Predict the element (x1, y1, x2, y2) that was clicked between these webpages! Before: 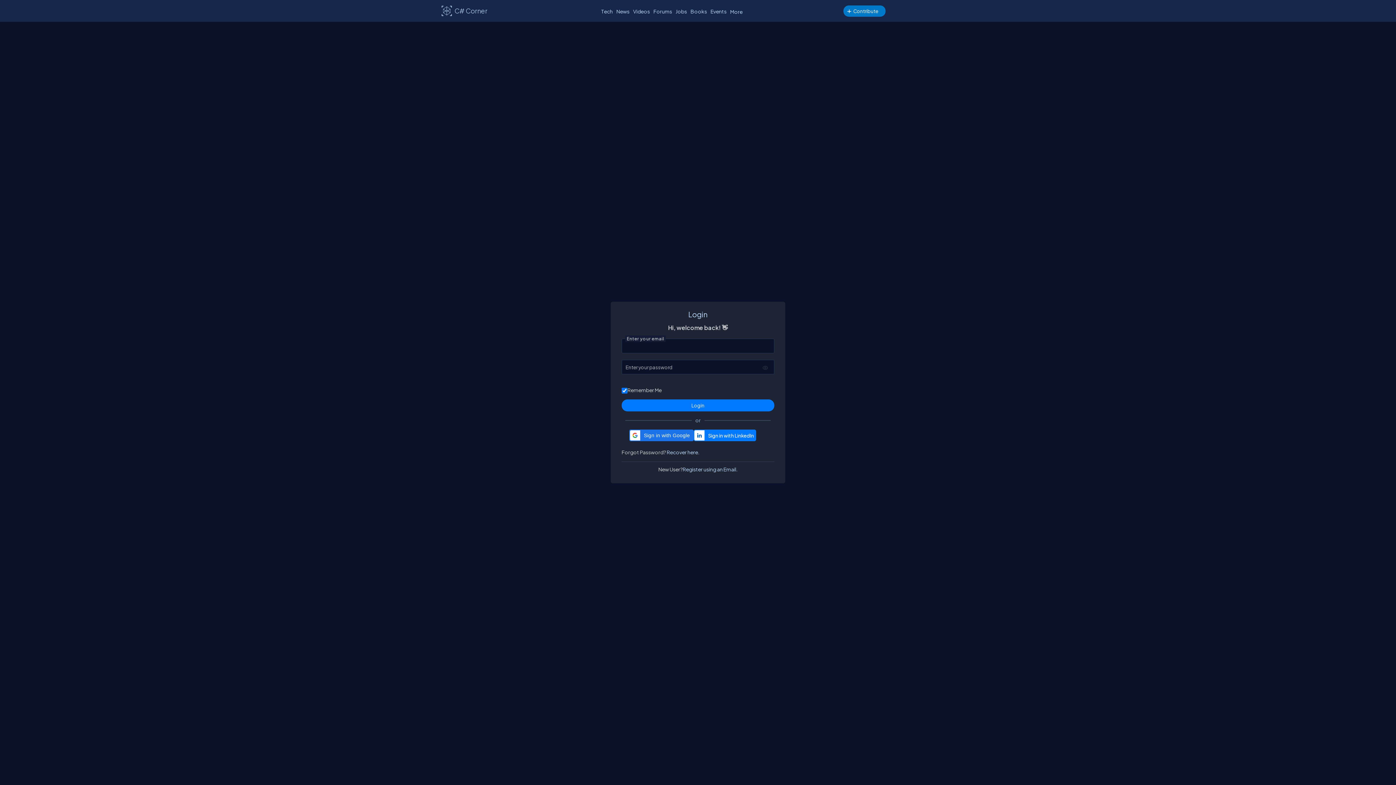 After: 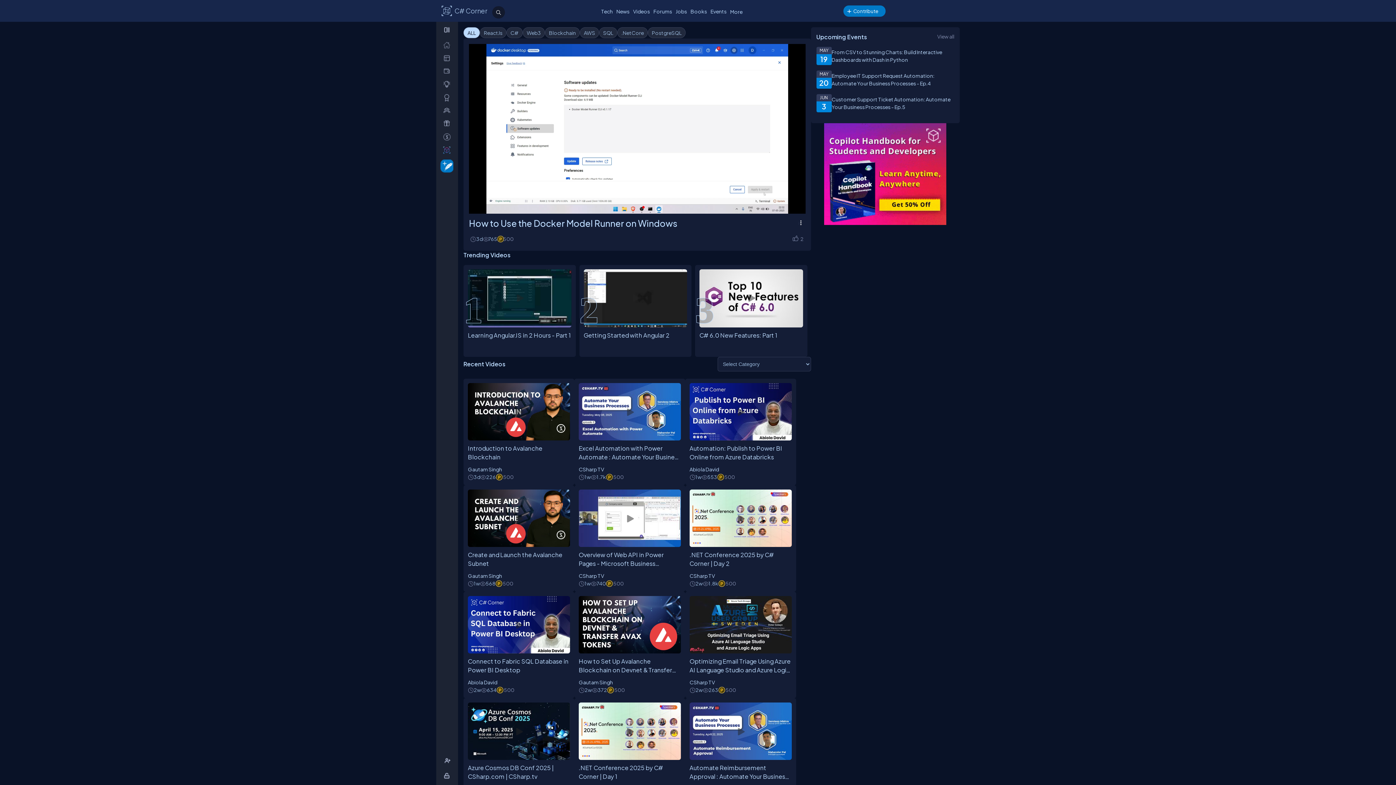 Action: label: Videos bbox: (631, 6, 651, 16)